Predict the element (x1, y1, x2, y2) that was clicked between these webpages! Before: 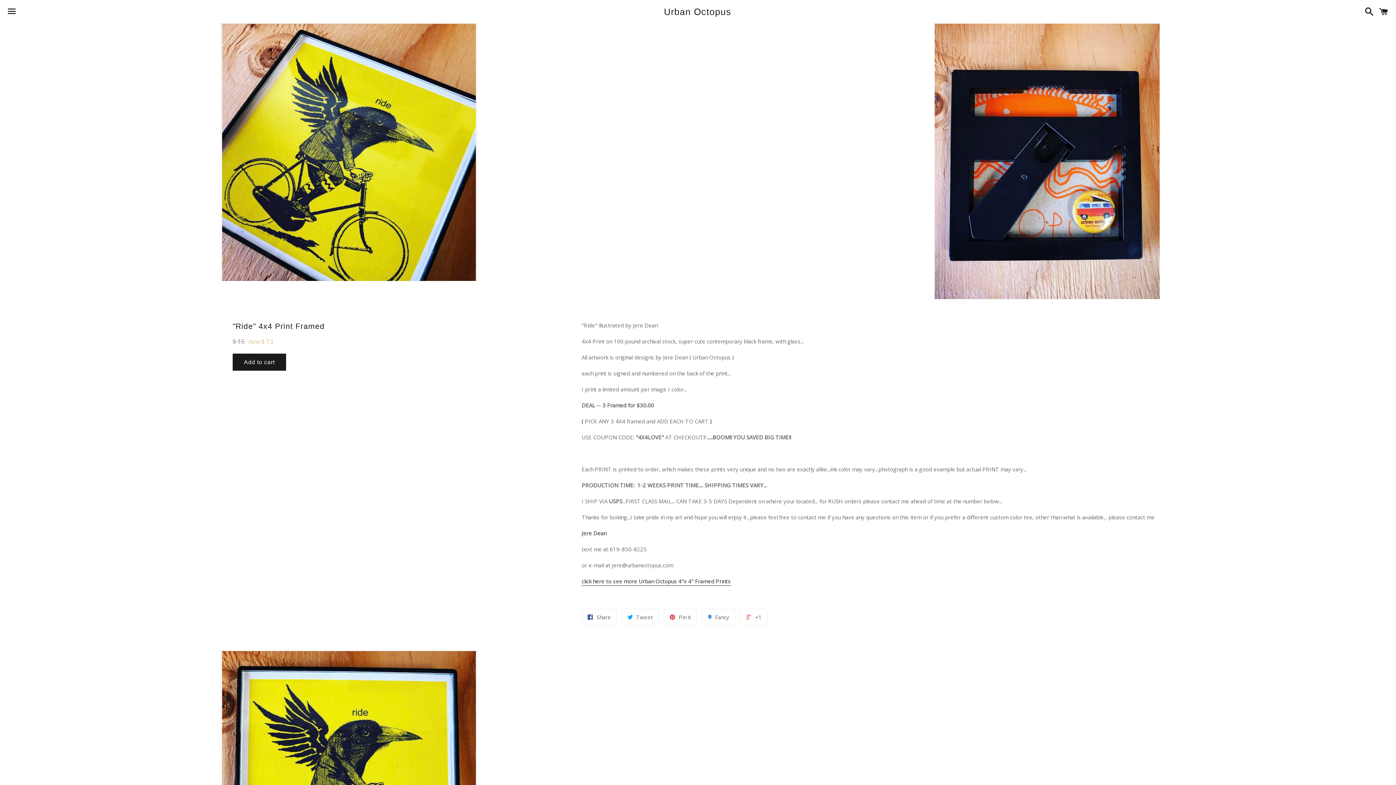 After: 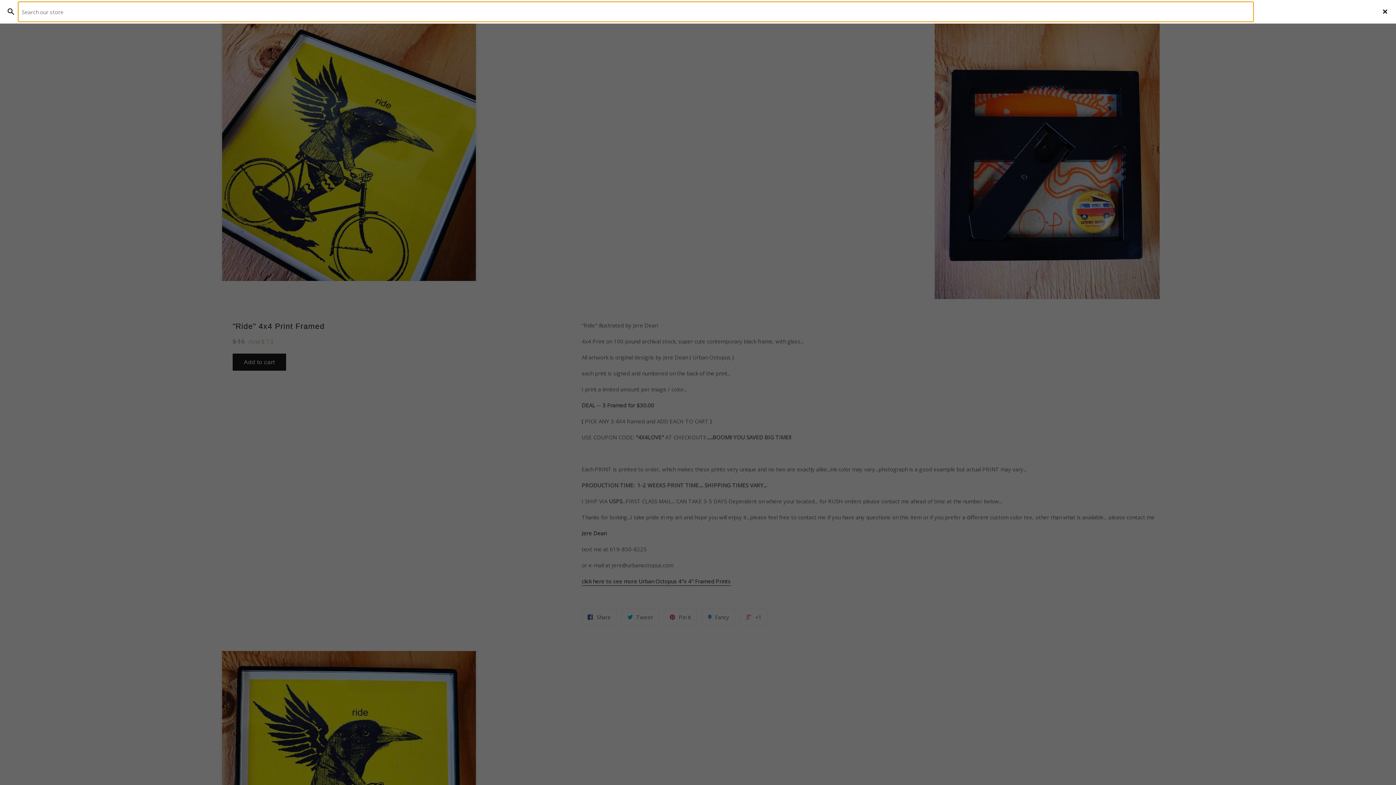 Action: bbox: (1361, 0, 1374, 22) label: Search